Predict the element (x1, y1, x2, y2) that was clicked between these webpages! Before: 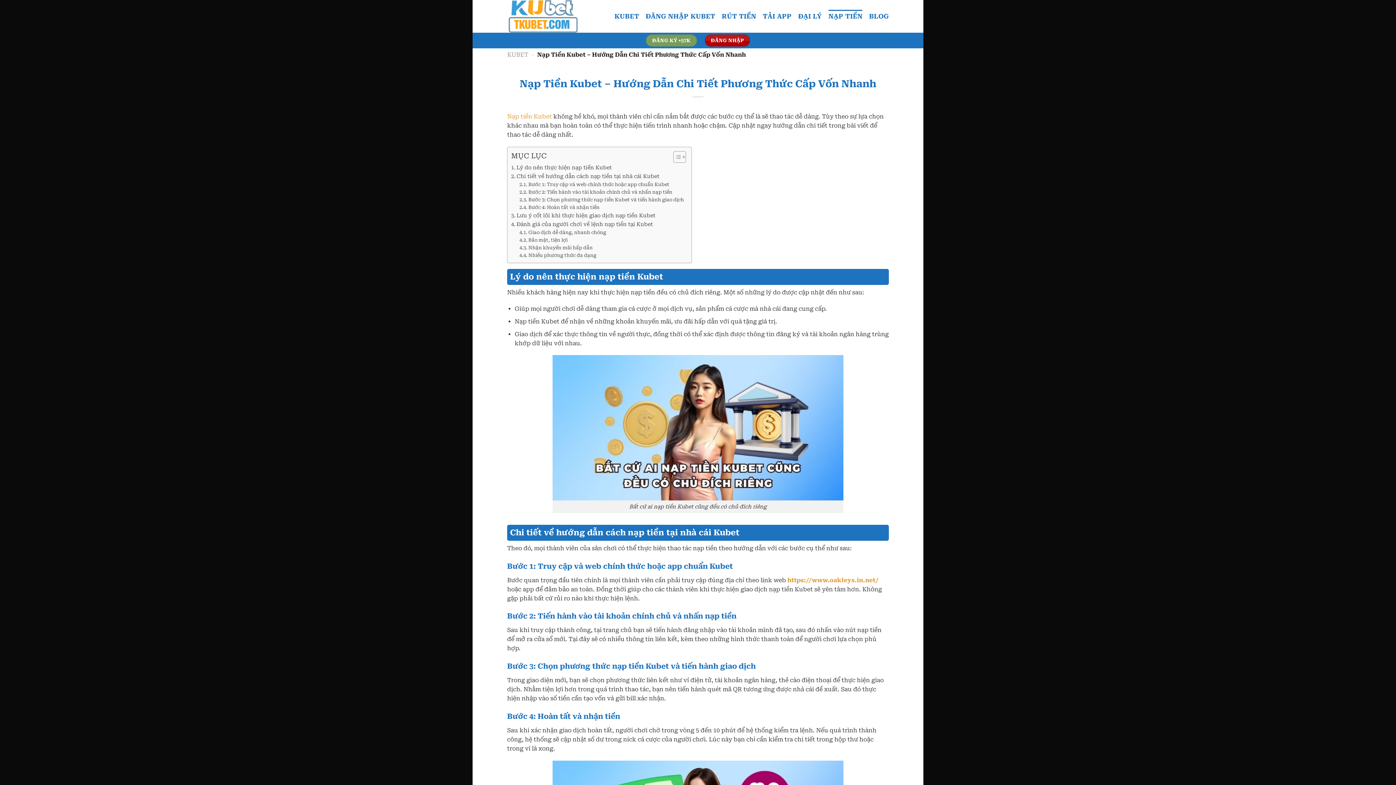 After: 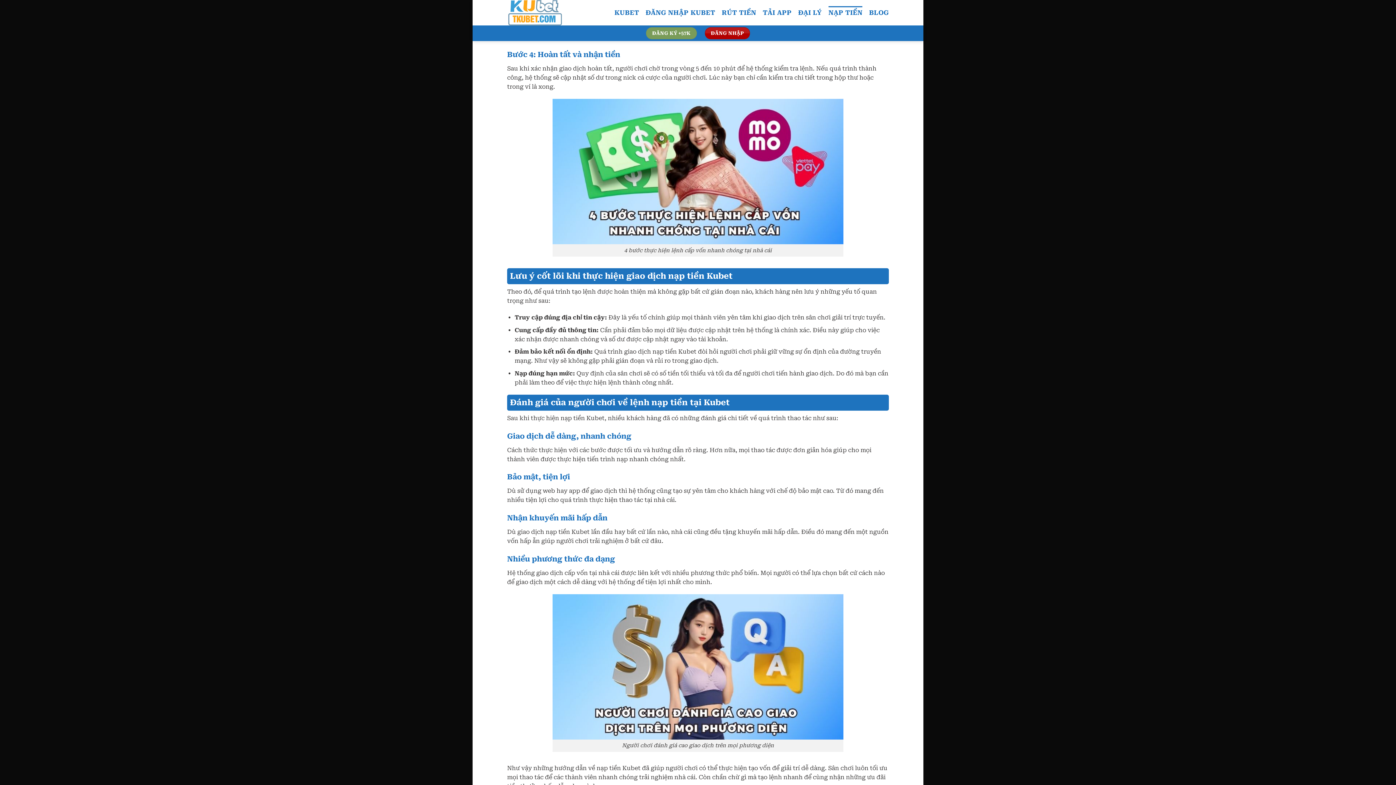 Action: label: Bước 3: Chọn phương thức nạp tiền Kubet và tiến hành giao dịch bbox: (519, 196, 684, 203)